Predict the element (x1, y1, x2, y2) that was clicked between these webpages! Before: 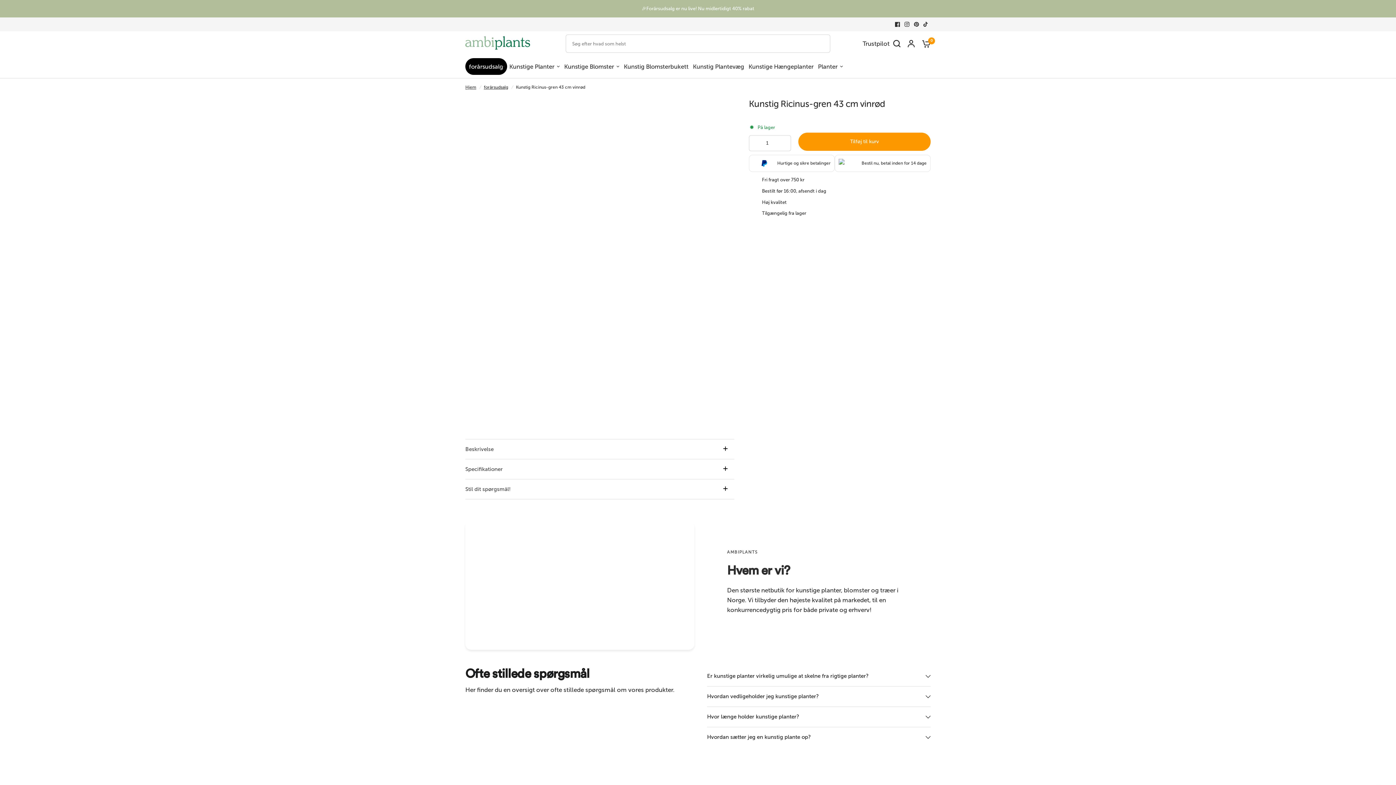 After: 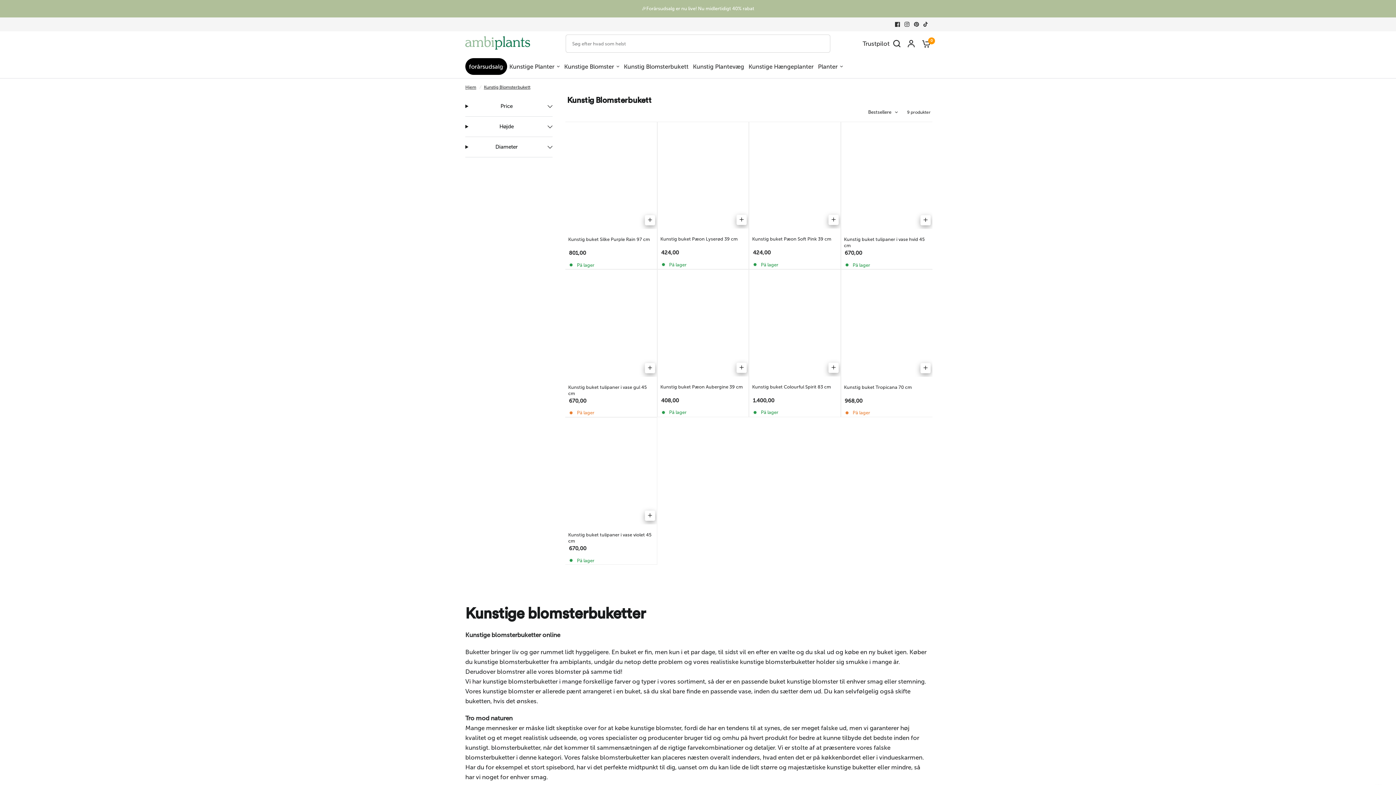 Action: label: Kunstig Blomsterbukett bbox: (624, 61, 688, 71)